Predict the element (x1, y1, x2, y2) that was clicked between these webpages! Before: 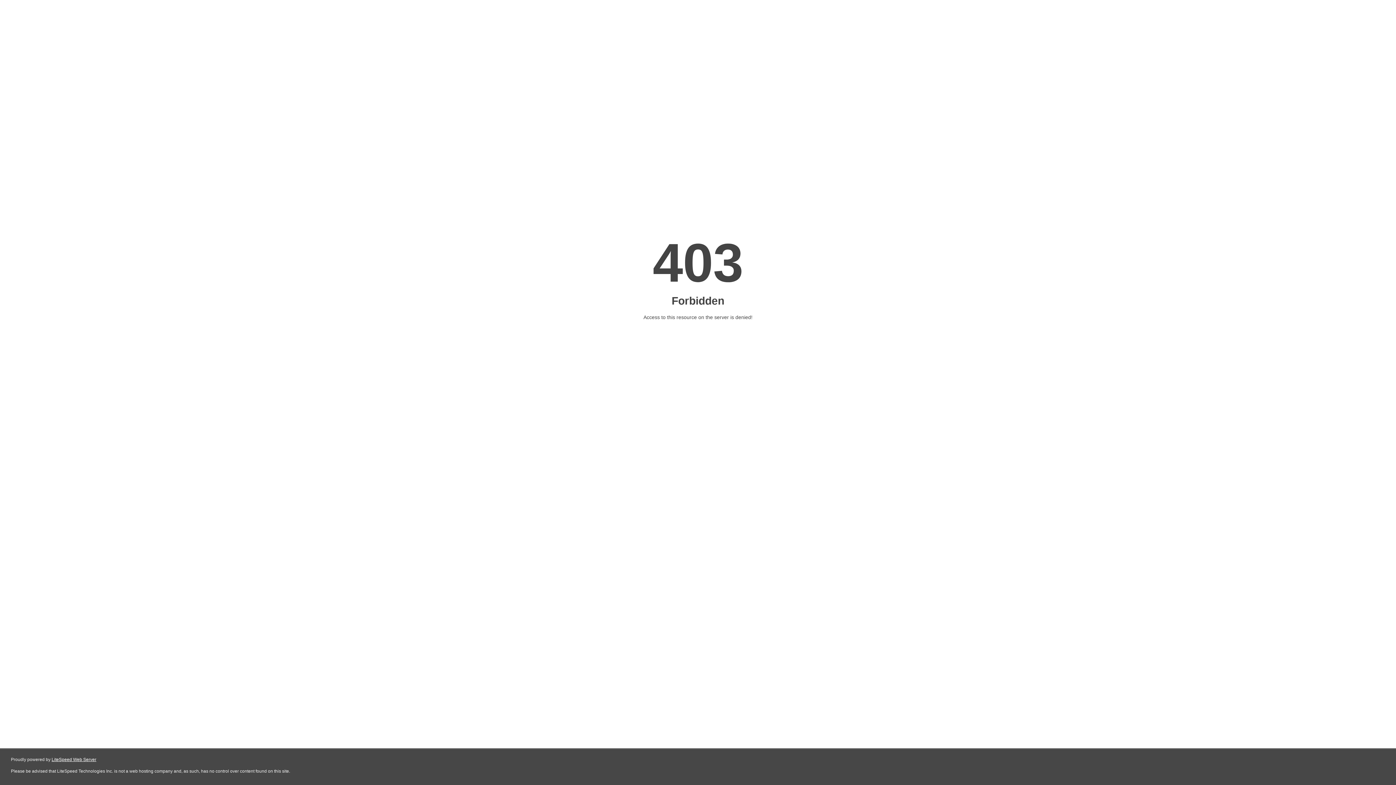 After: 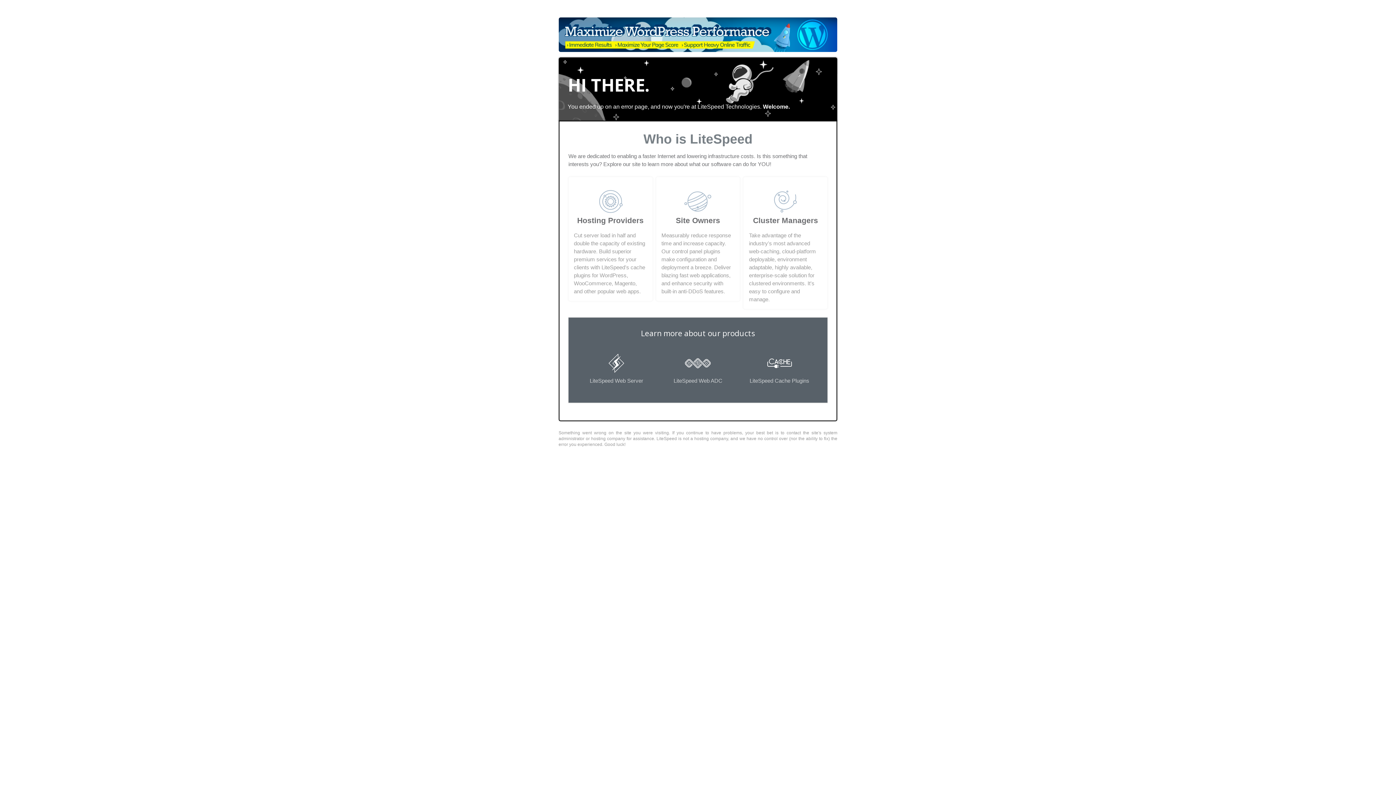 Action: bbox: (51, 757, 96, 762) label: LiteSpeed Web Server